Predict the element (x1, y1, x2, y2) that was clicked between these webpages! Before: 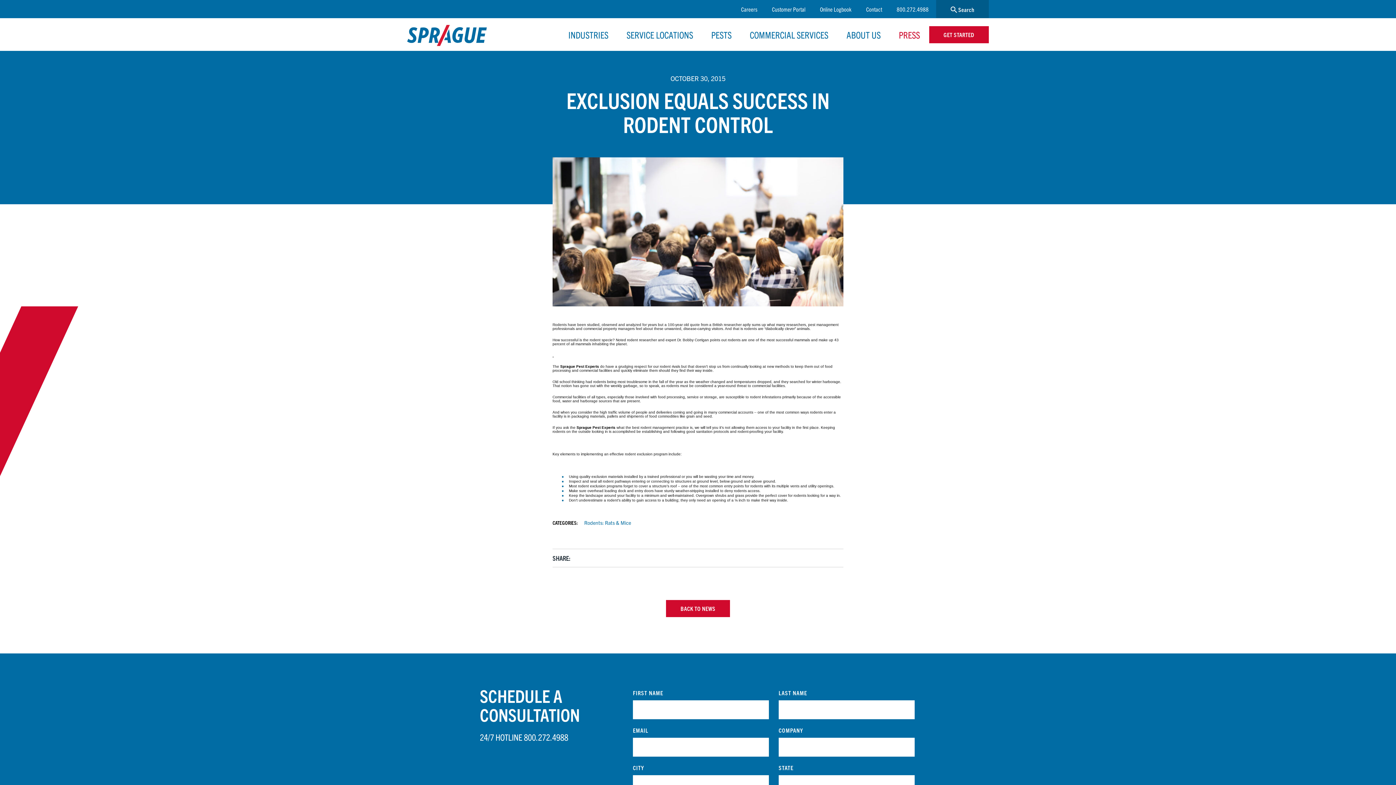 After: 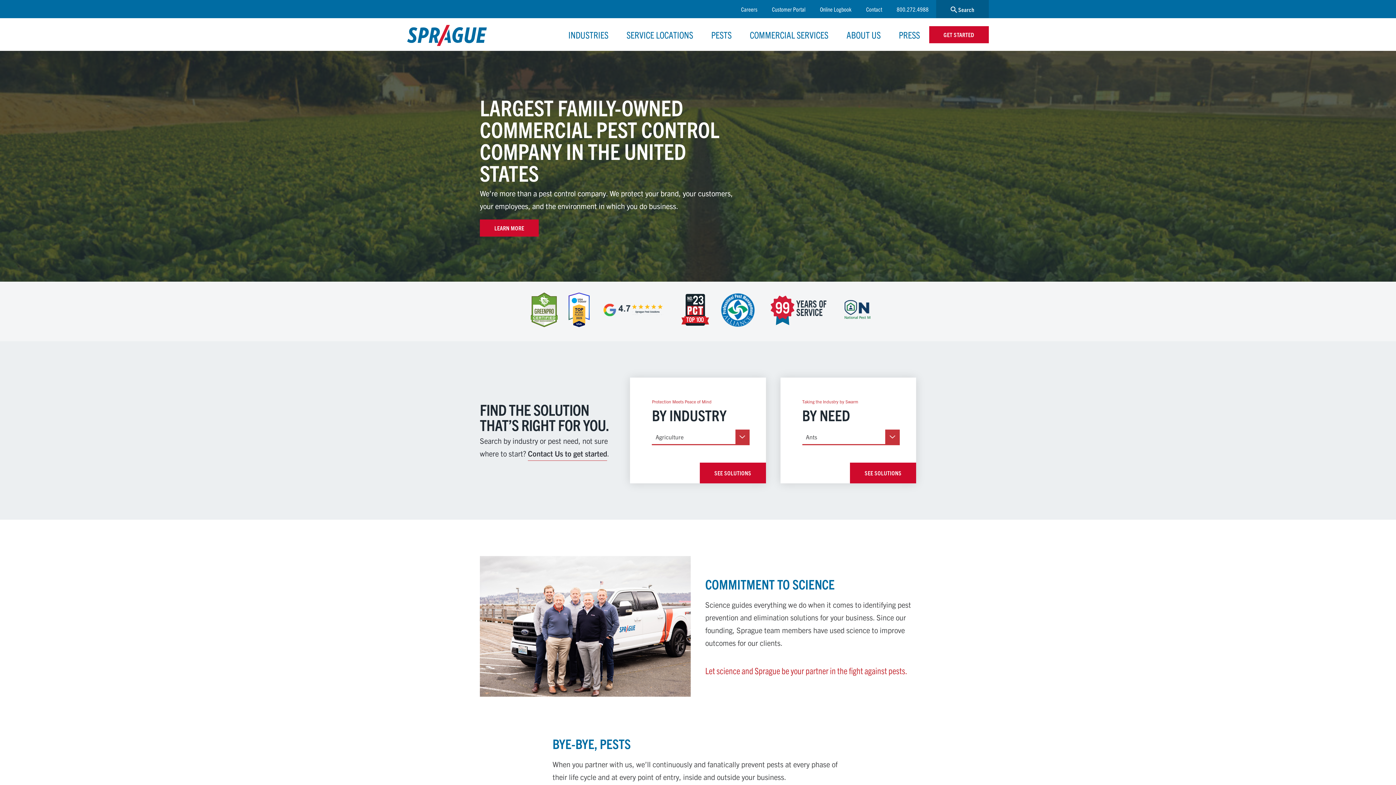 Action: bbox: (407, 24, 486, 49)